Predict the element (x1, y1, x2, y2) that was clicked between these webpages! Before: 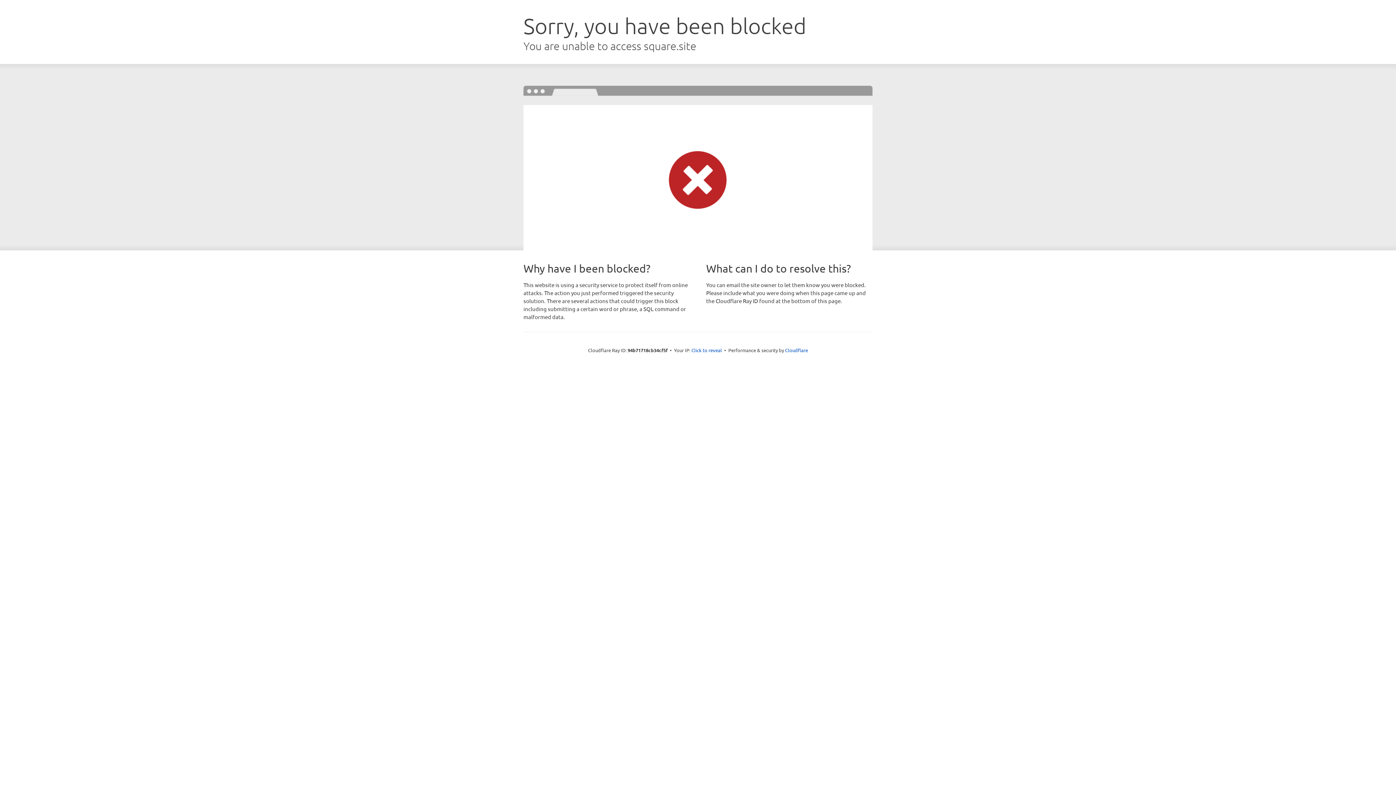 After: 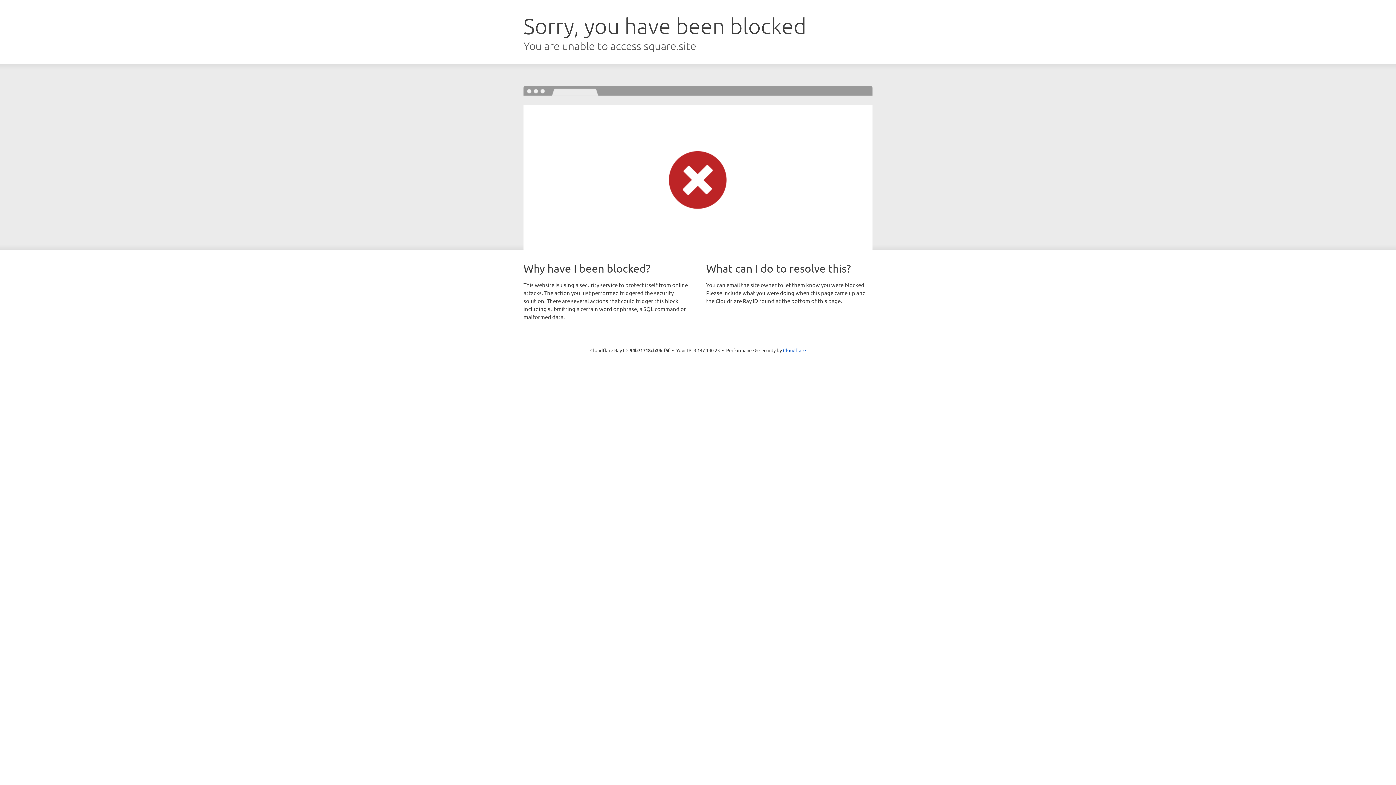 Action: label: Click to reveal bbox: (691, 346, 722, 353)